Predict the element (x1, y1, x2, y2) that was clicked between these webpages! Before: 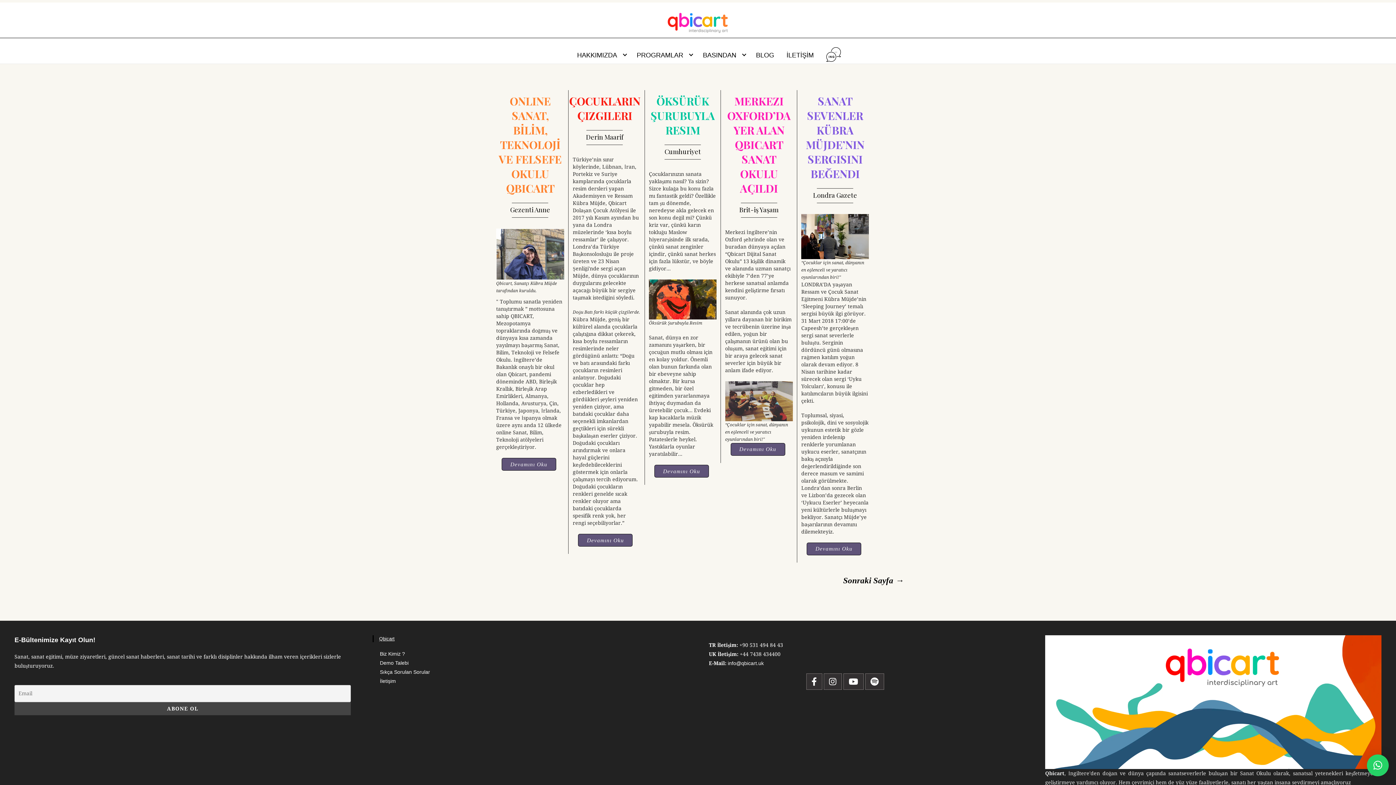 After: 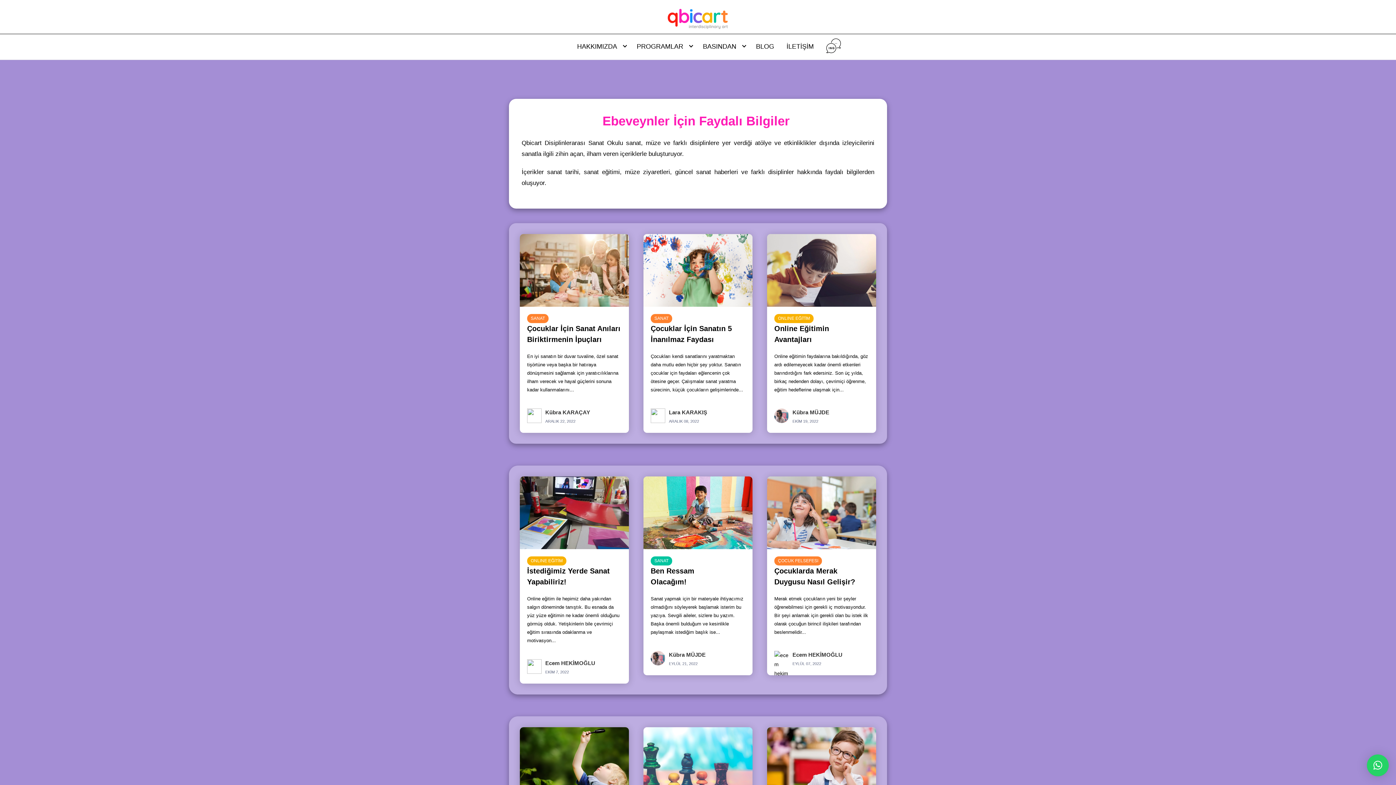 Action: label: BLOG bbox: (750, 48, 780, 62)